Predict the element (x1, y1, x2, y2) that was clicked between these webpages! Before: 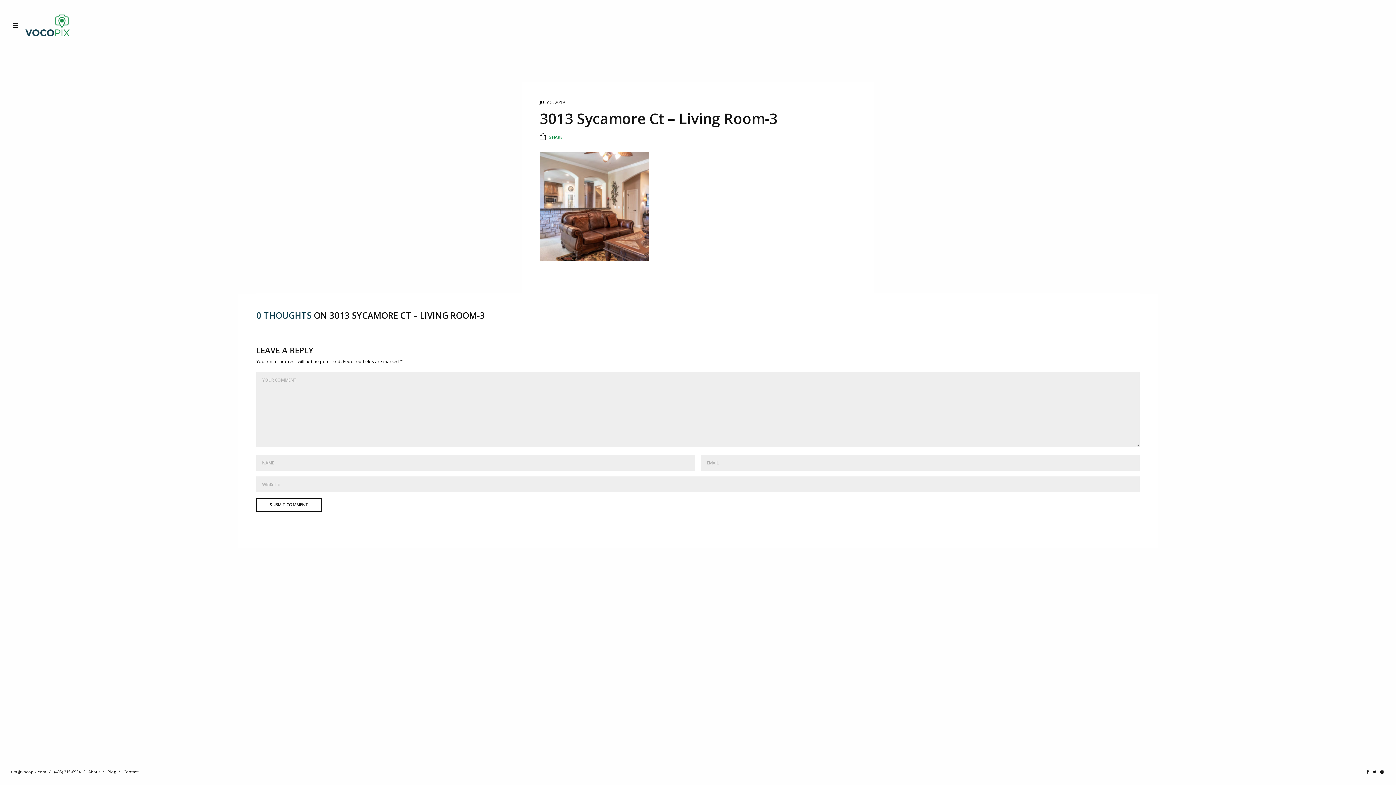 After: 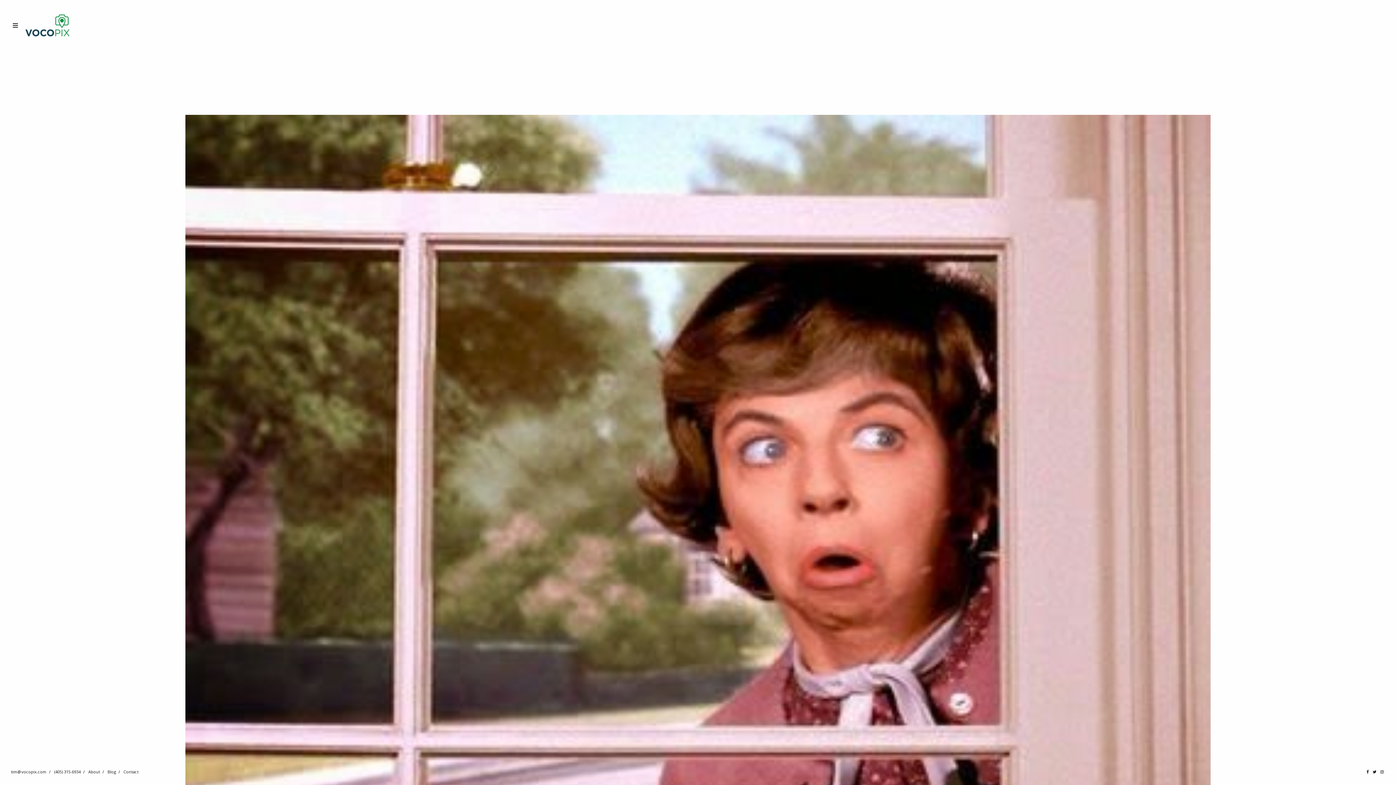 Action: label: Blog bbox: (107, 769, 116, 774)